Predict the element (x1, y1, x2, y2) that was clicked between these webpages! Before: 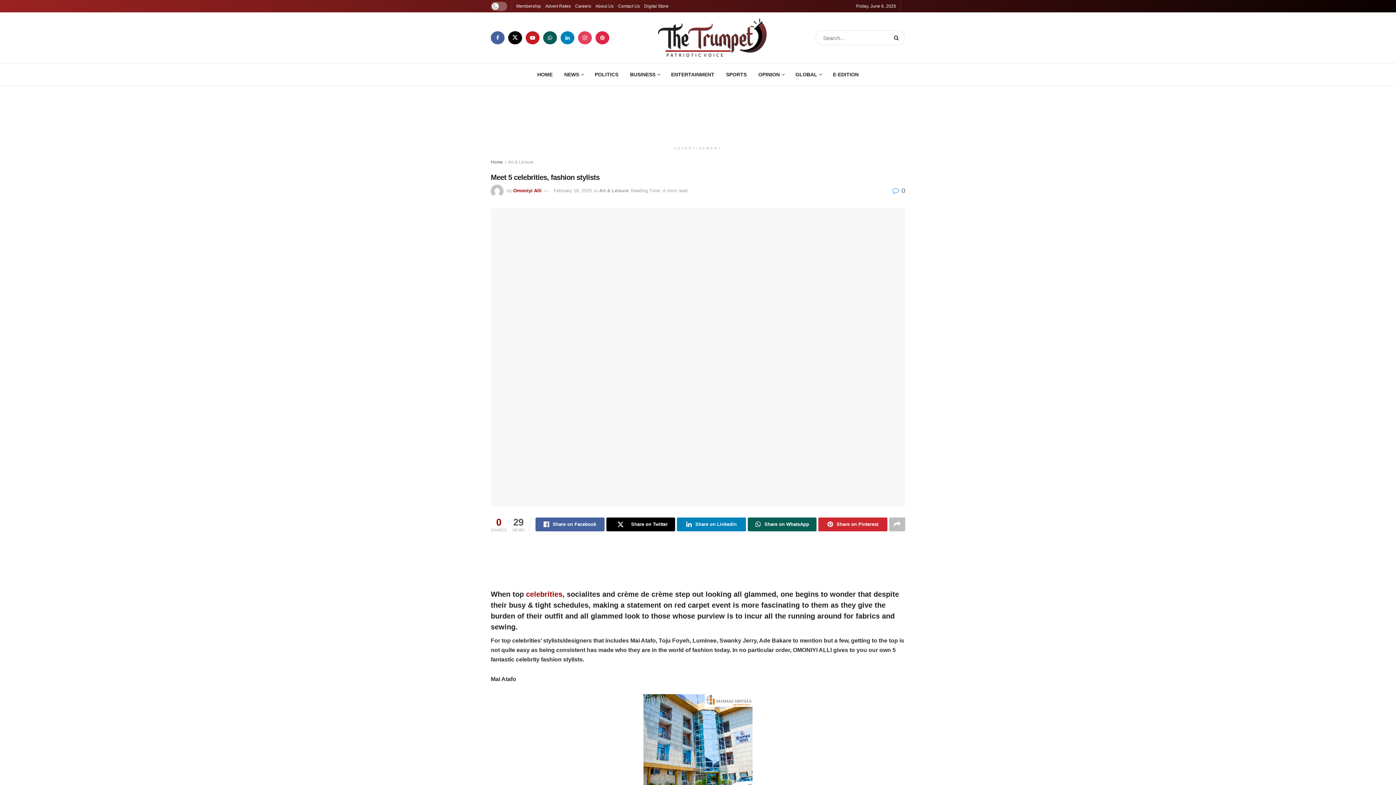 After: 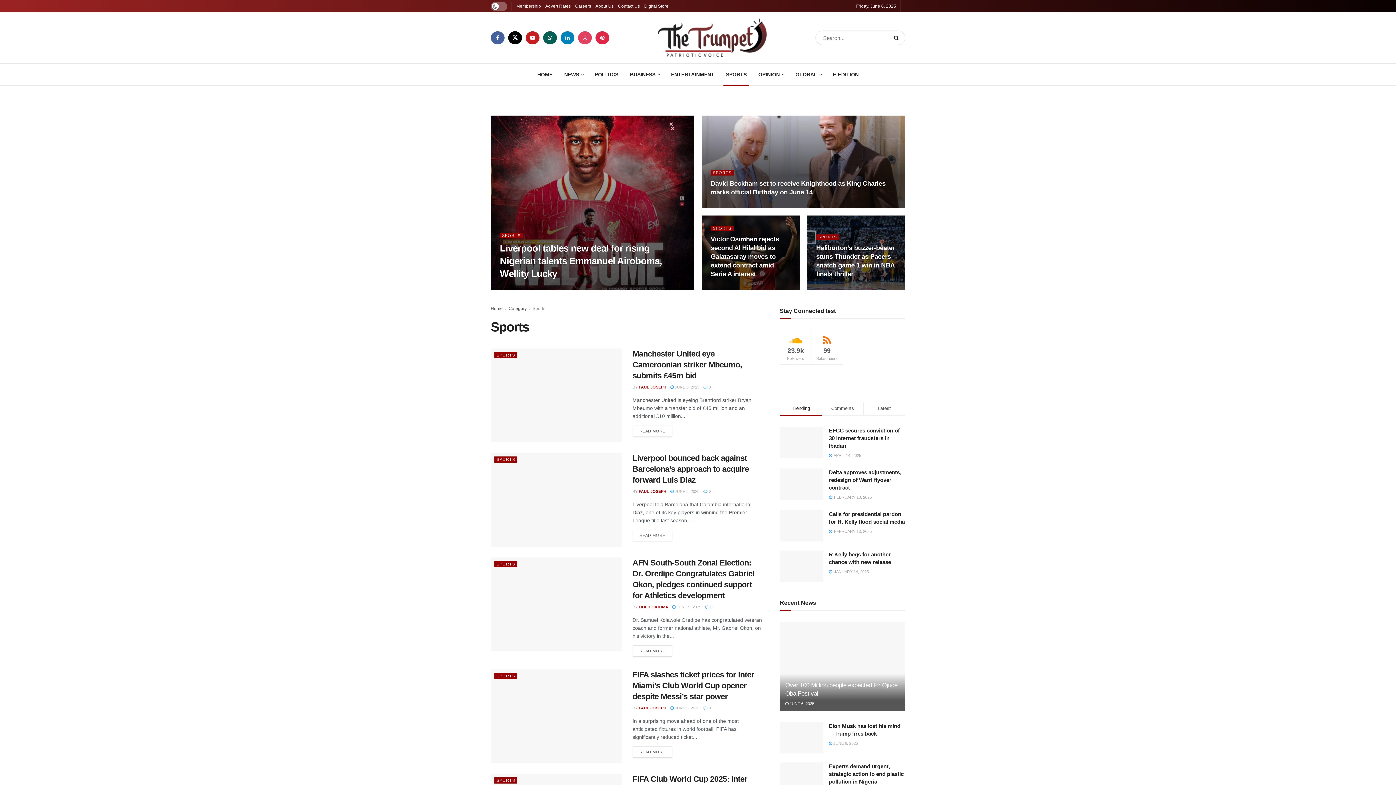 Action: label: SPORTS bbox: (720, 63, 752, 85)